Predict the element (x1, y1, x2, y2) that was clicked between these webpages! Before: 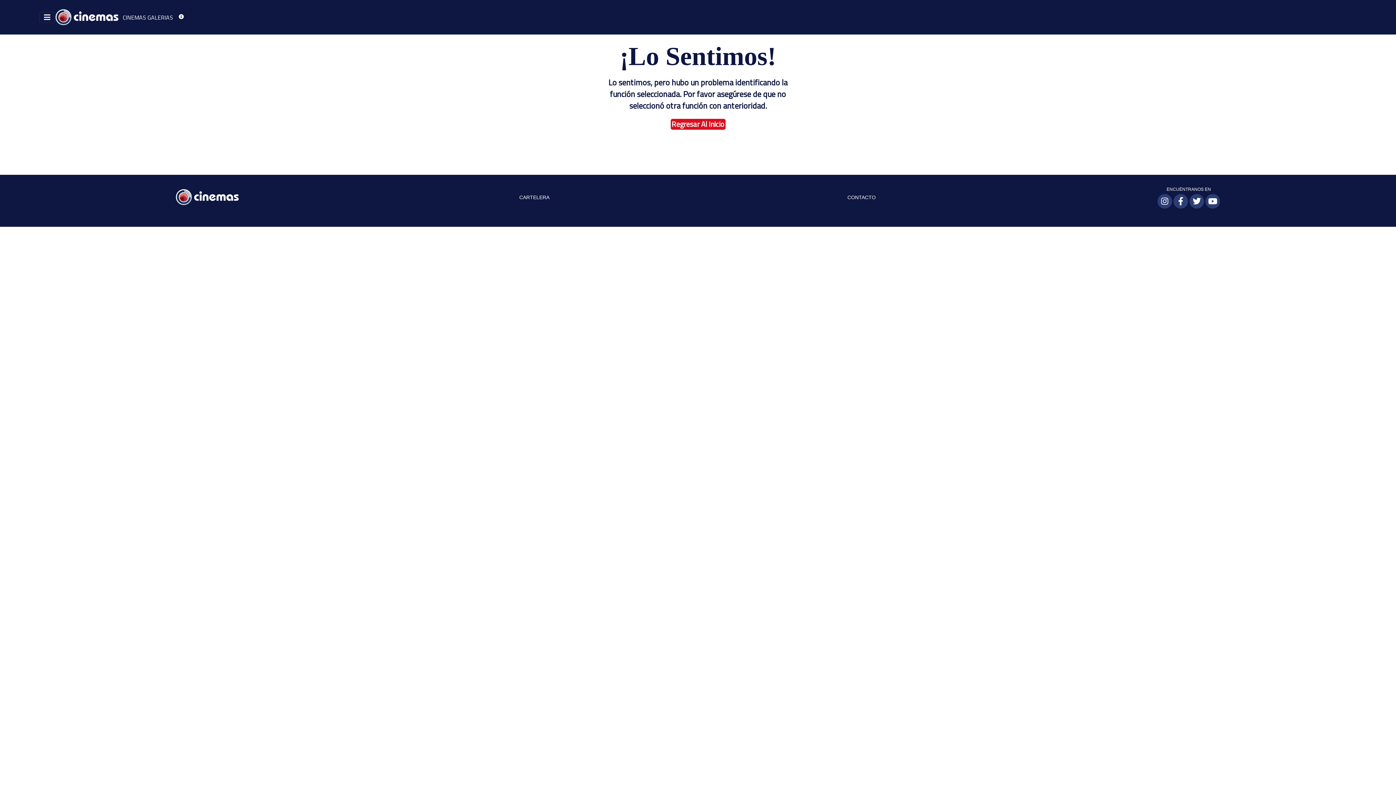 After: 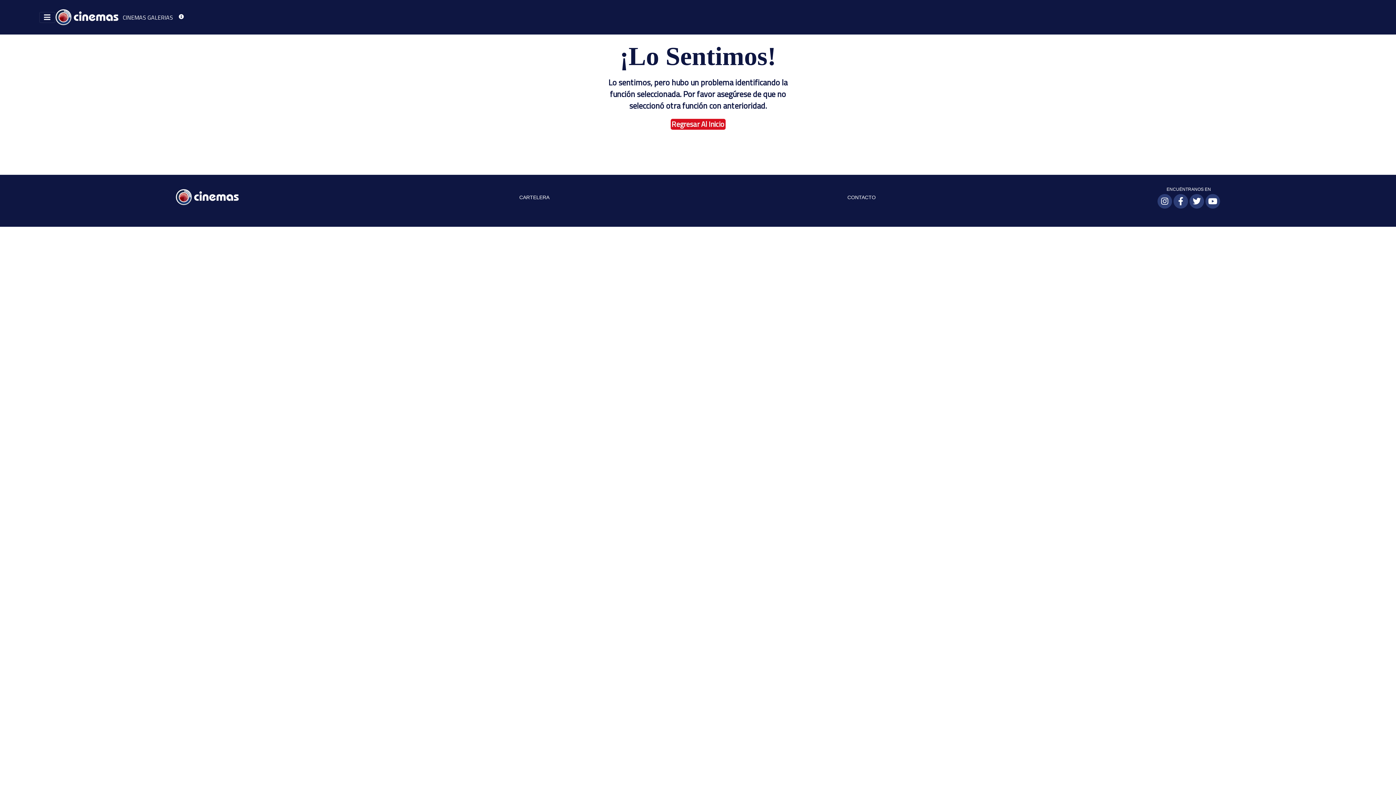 Action: bbox: (1189, 194, 1204, 208)